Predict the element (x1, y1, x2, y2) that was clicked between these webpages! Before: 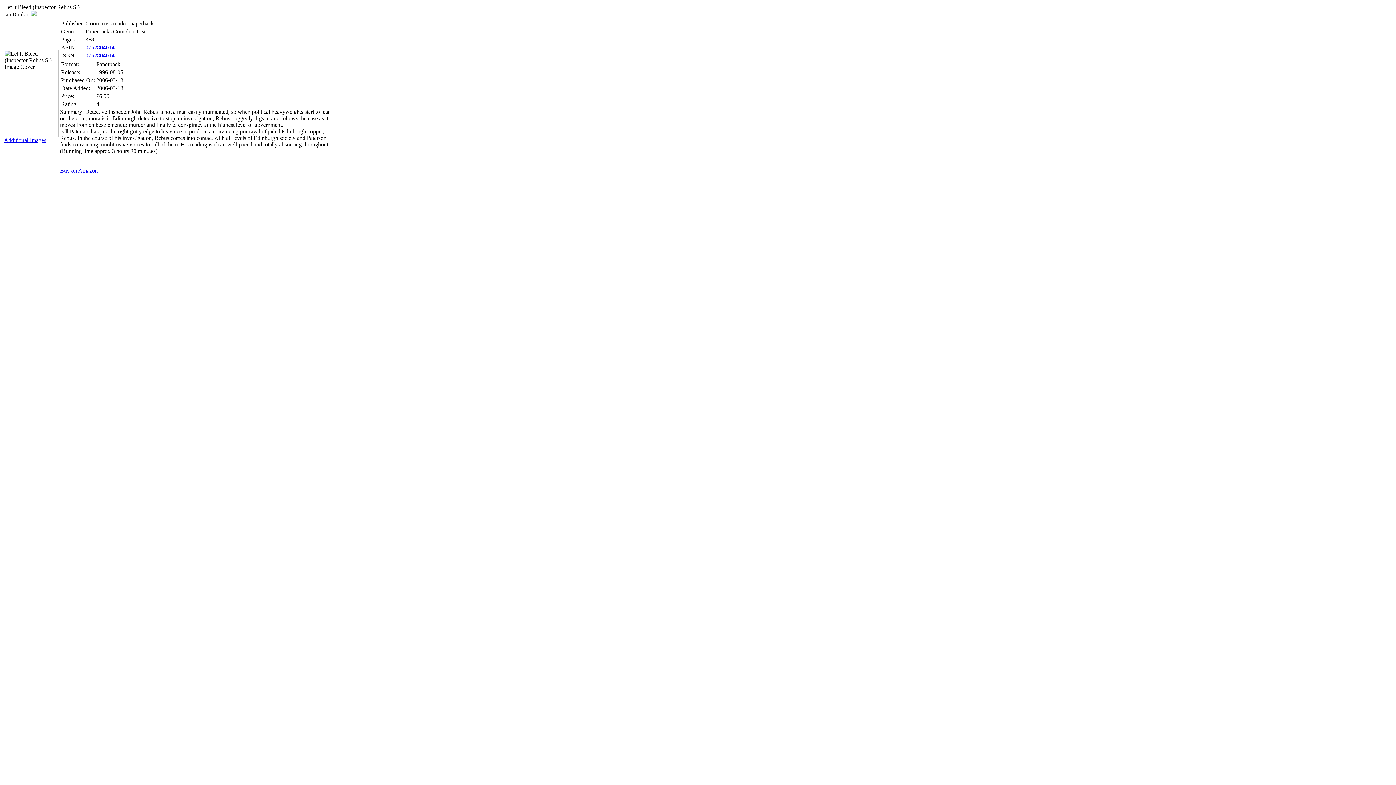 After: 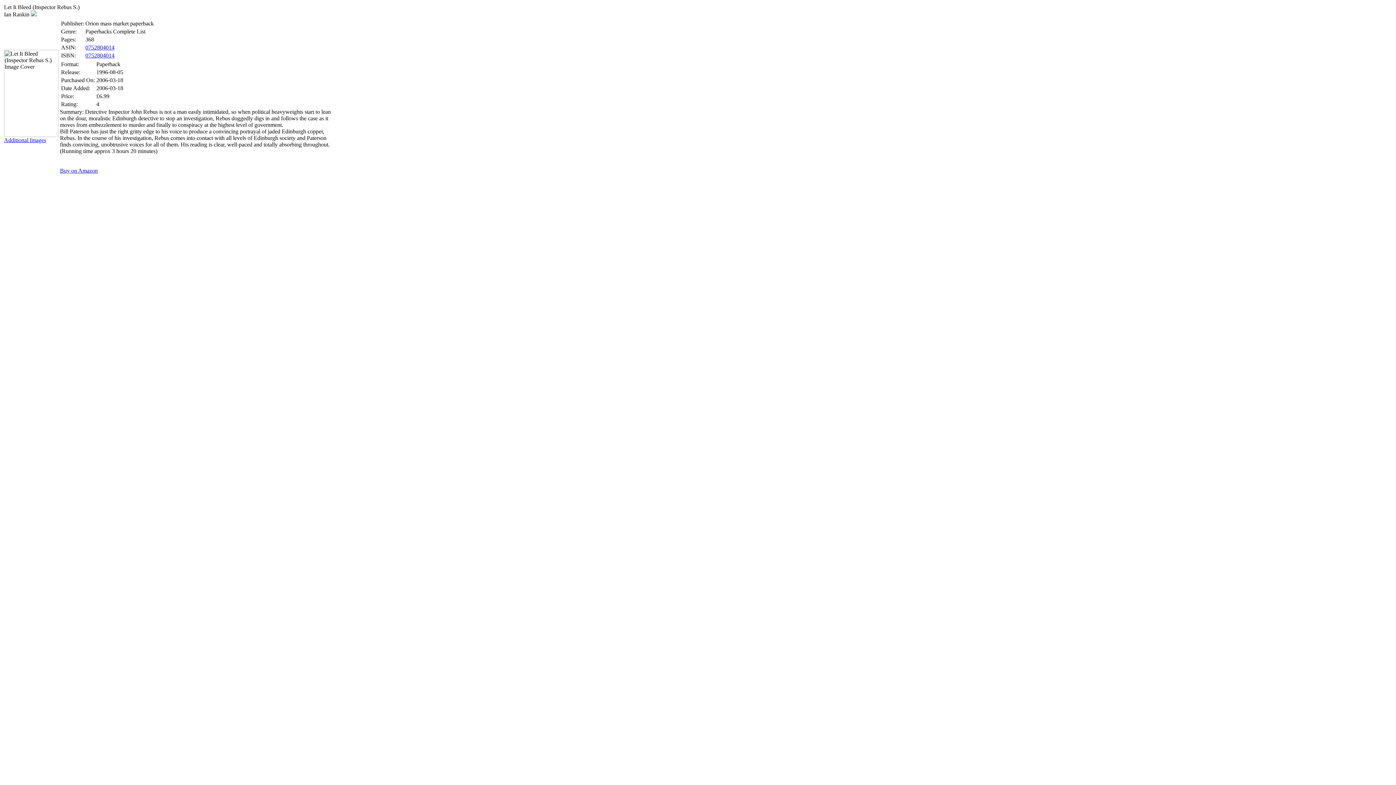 Action: label: 0752804014 bbox: (85, 52, 114, 58)